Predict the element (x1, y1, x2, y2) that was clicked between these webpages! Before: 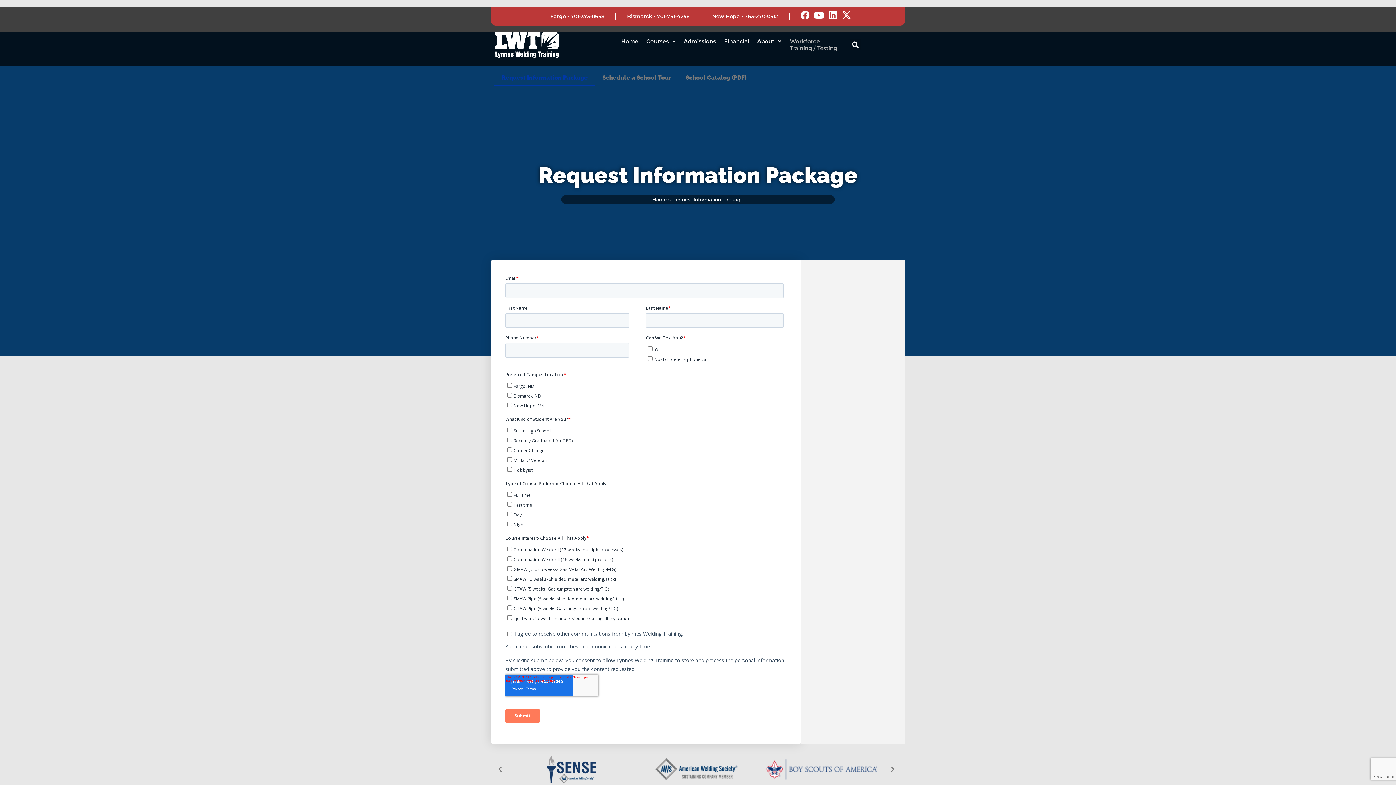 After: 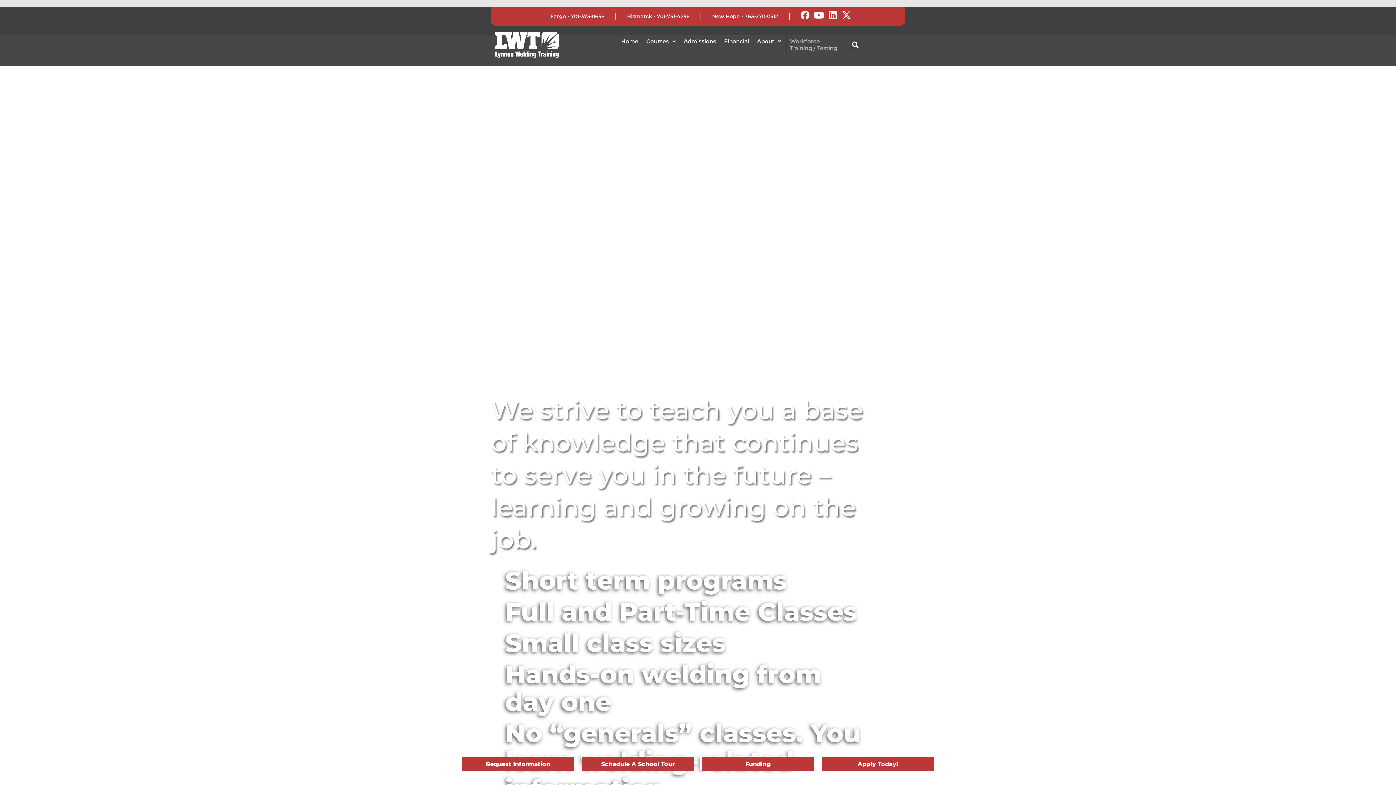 Action: label: Home bbox: (617, 35, 642, 47)